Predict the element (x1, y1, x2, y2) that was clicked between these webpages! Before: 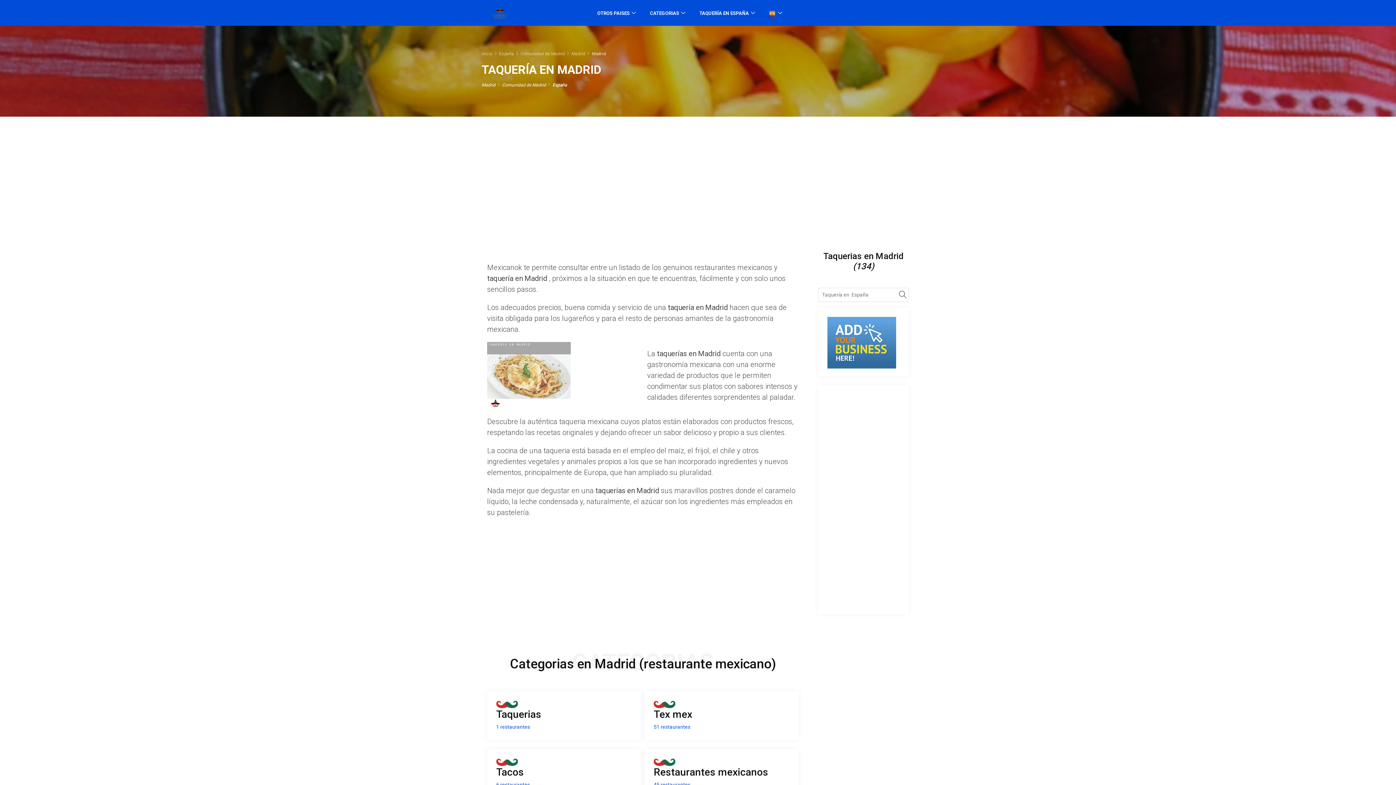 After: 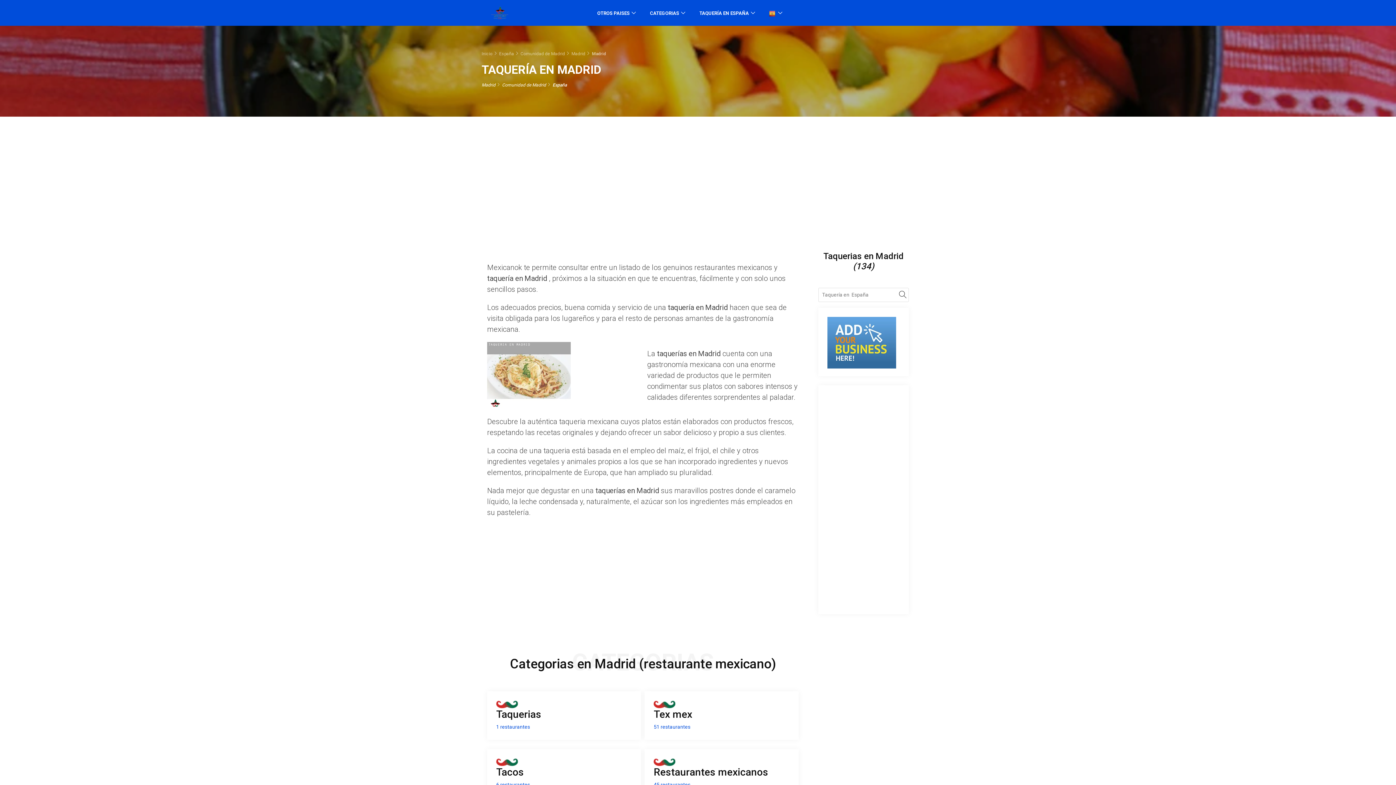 Action: label: Taquerias

1 restaurantes bbox: (496, 701, 632, 731)